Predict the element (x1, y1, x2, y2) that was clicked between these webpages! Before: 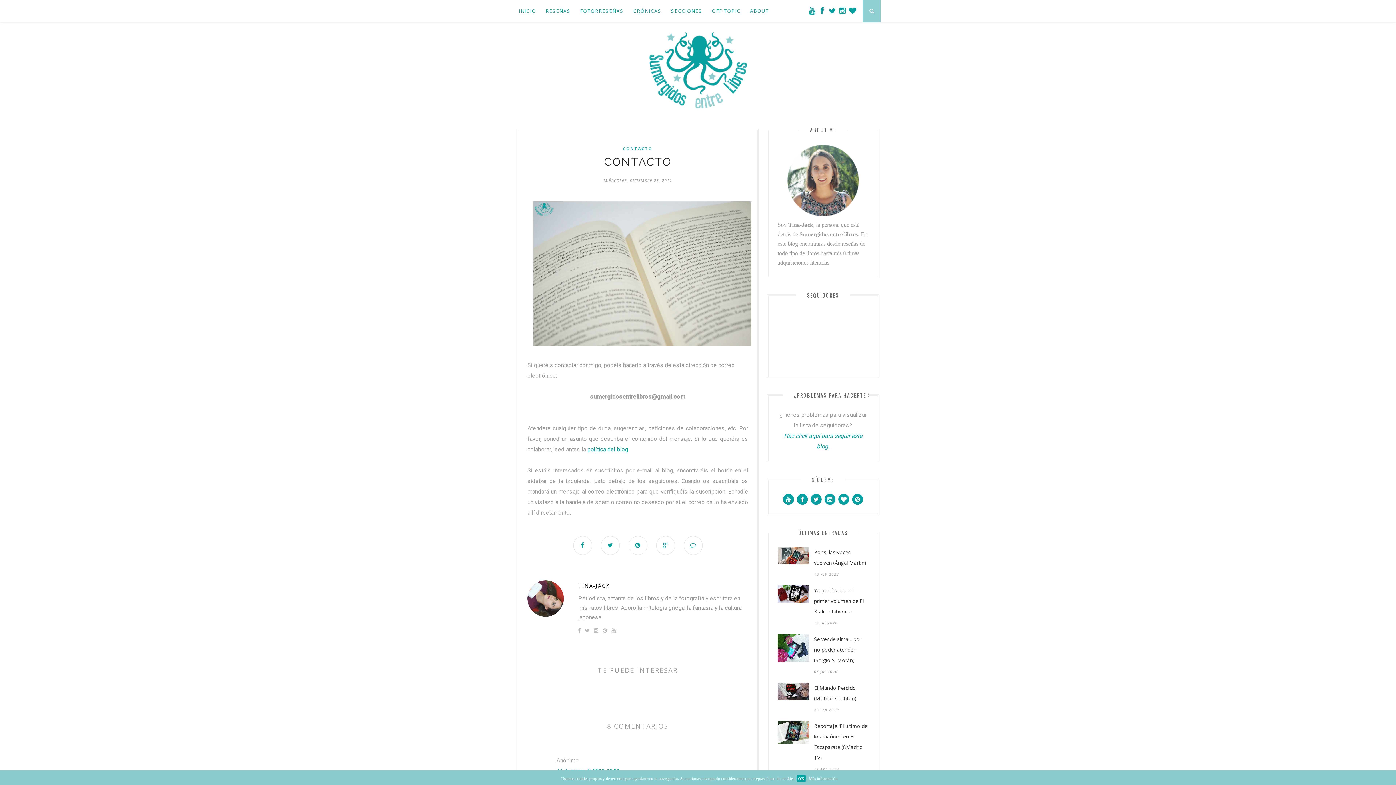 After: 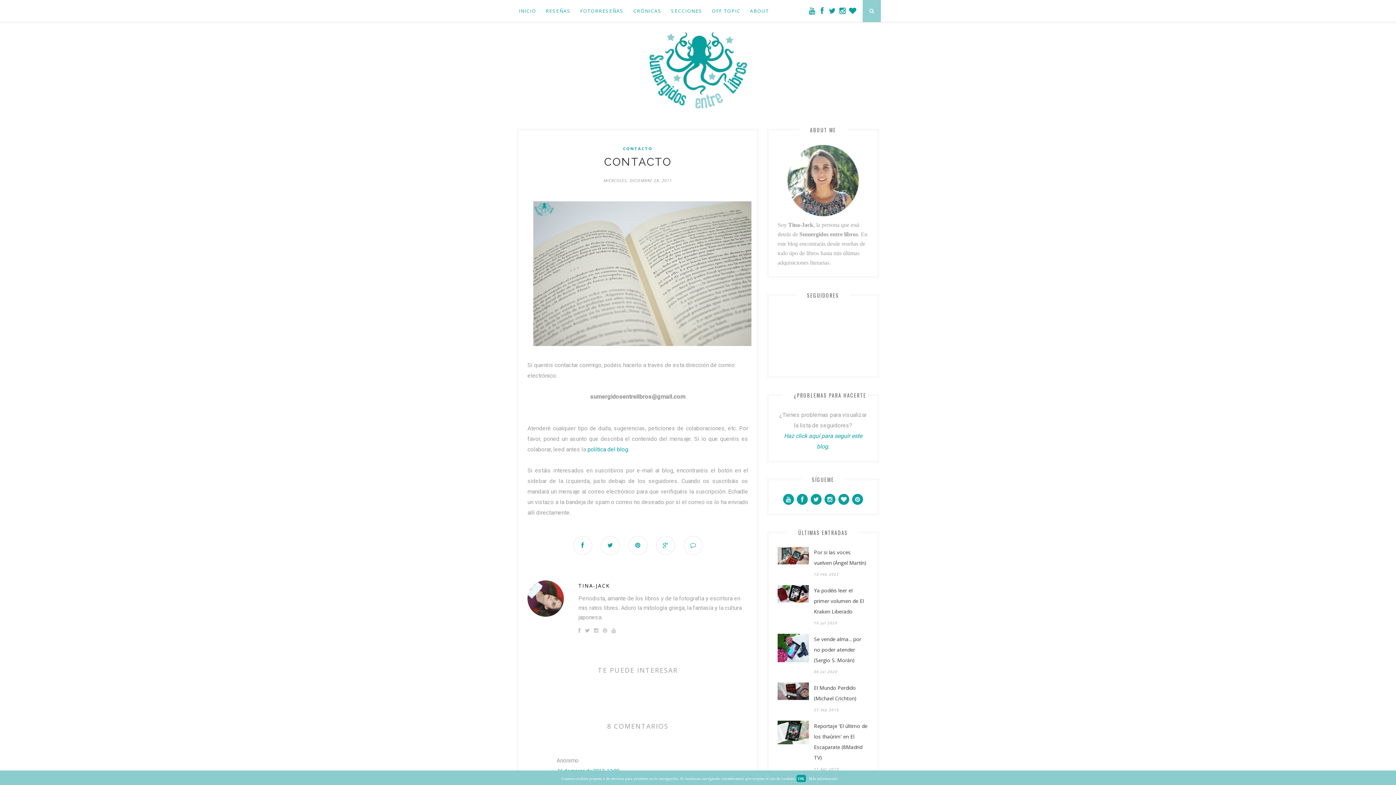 Action: bbox: (680, 536, 706, 555)